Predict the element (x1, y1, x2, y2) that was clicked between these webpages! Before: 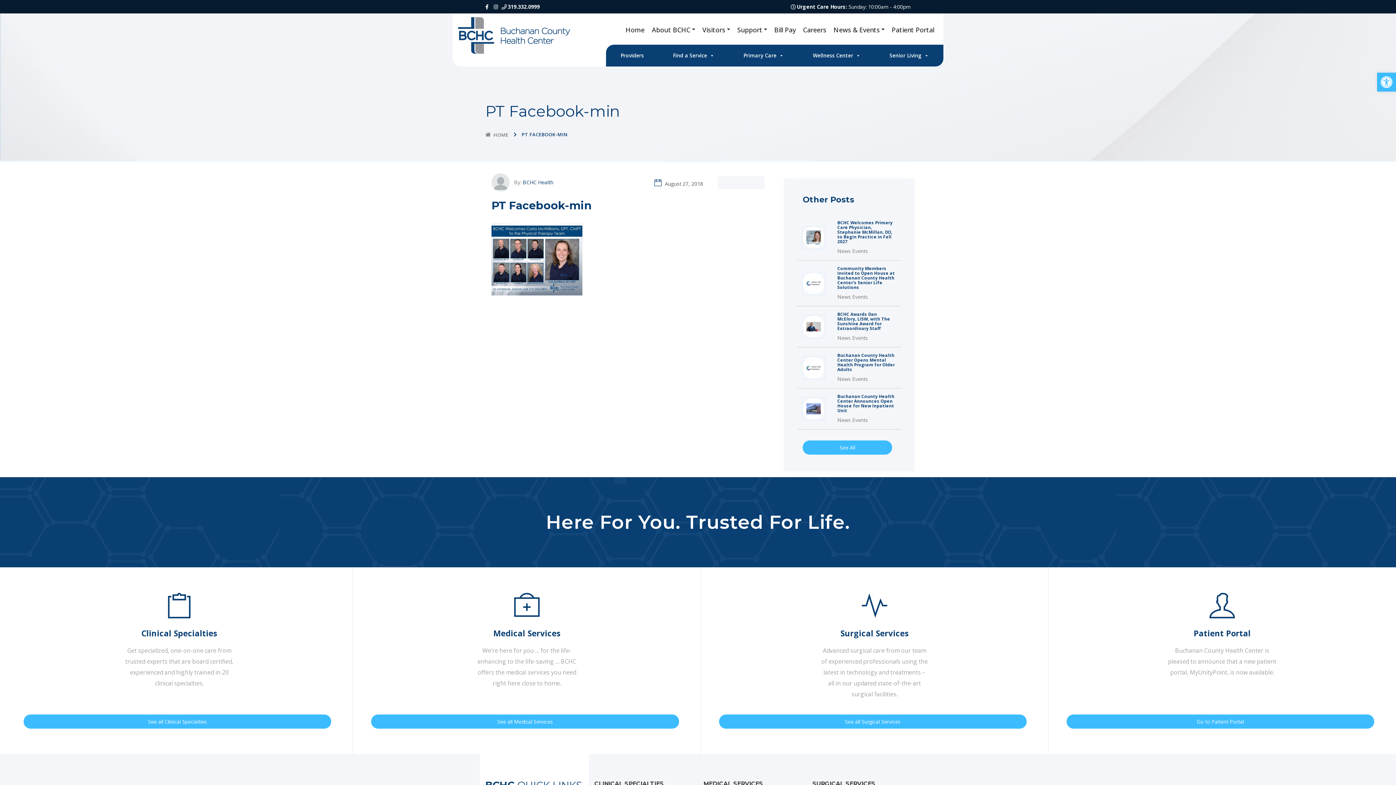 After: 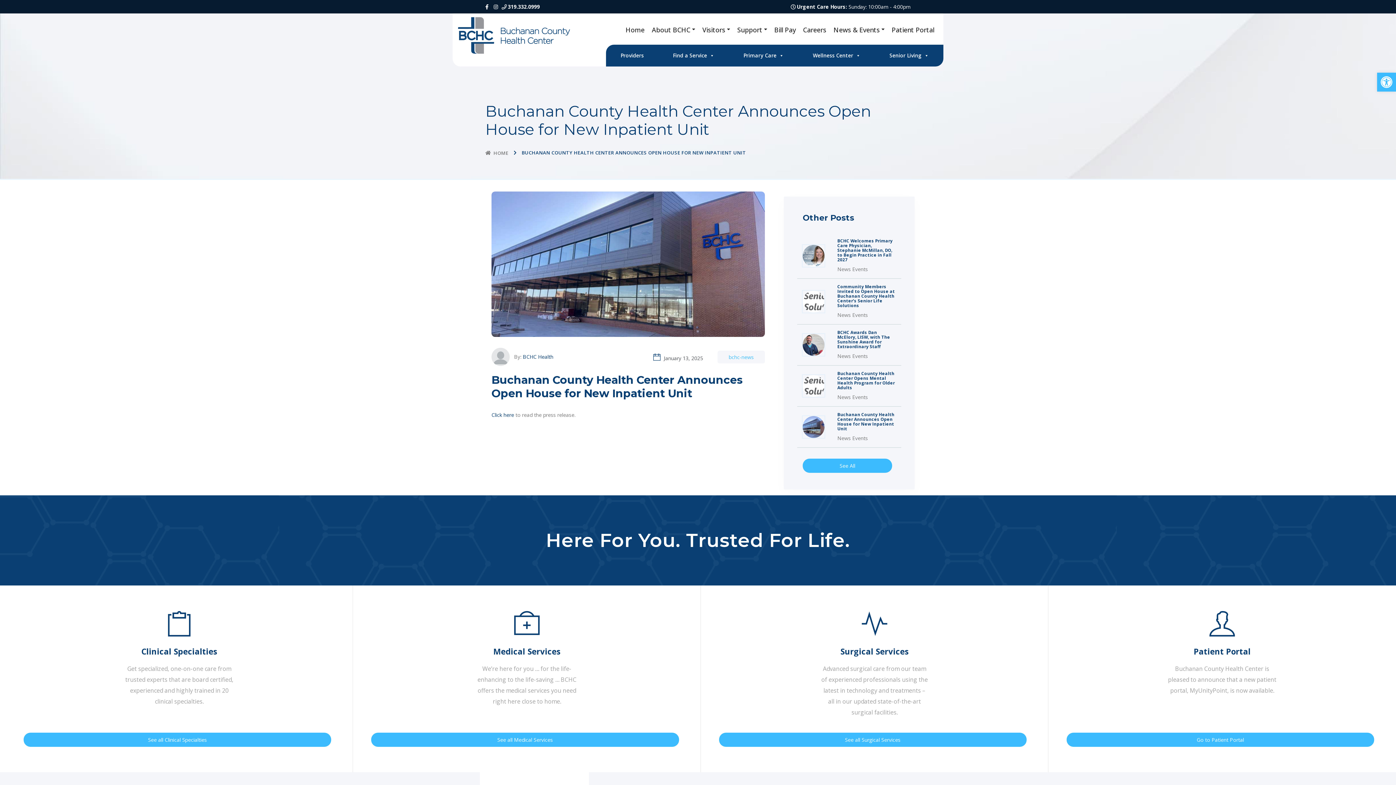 Action: bbox: (802, 398, 824, 420)